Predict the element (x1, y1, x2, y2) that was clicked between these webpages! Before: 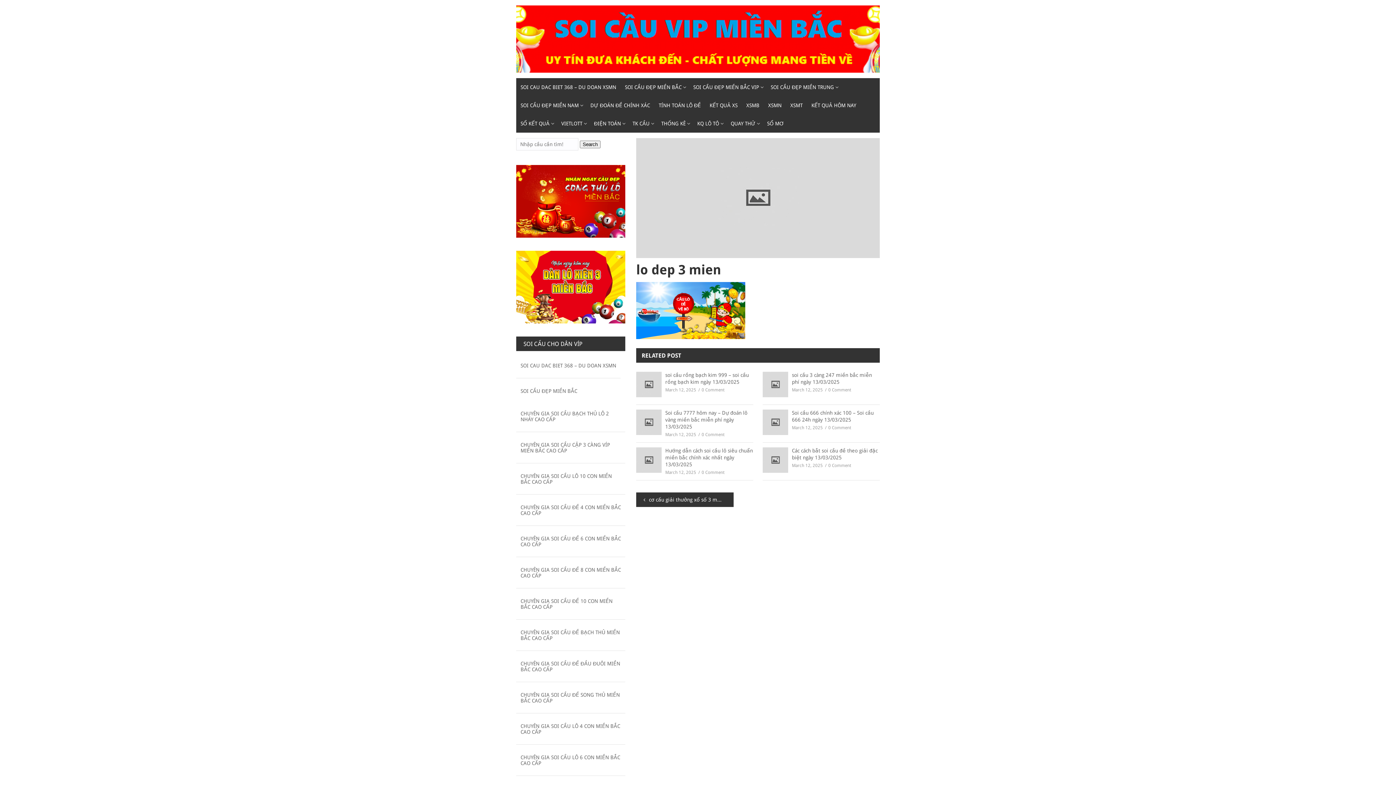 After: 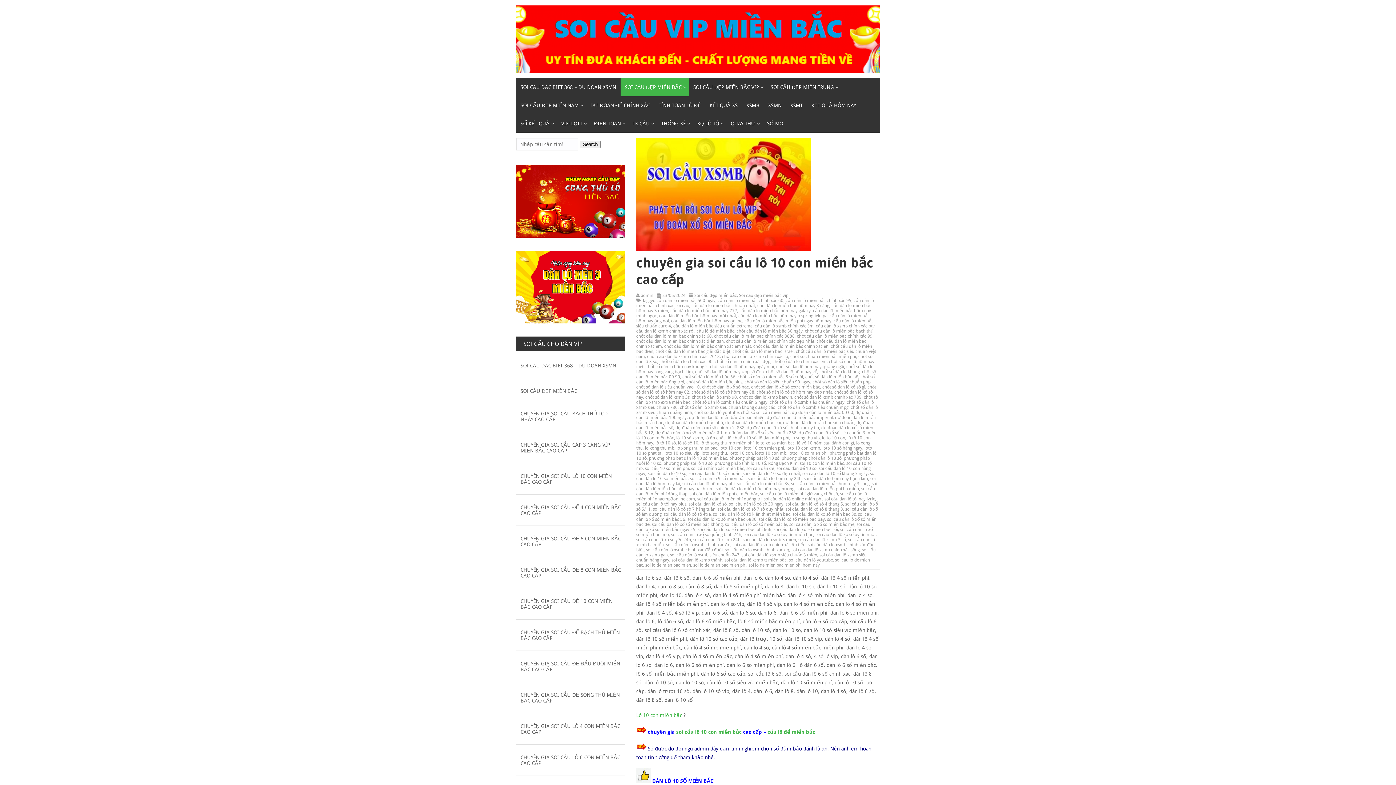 Action: label: CHUYÊN GIA SOI CẦU LÔ 10 CON MIỀN BẮC CAO CẤP bbox: (516, 467, 625, 491)